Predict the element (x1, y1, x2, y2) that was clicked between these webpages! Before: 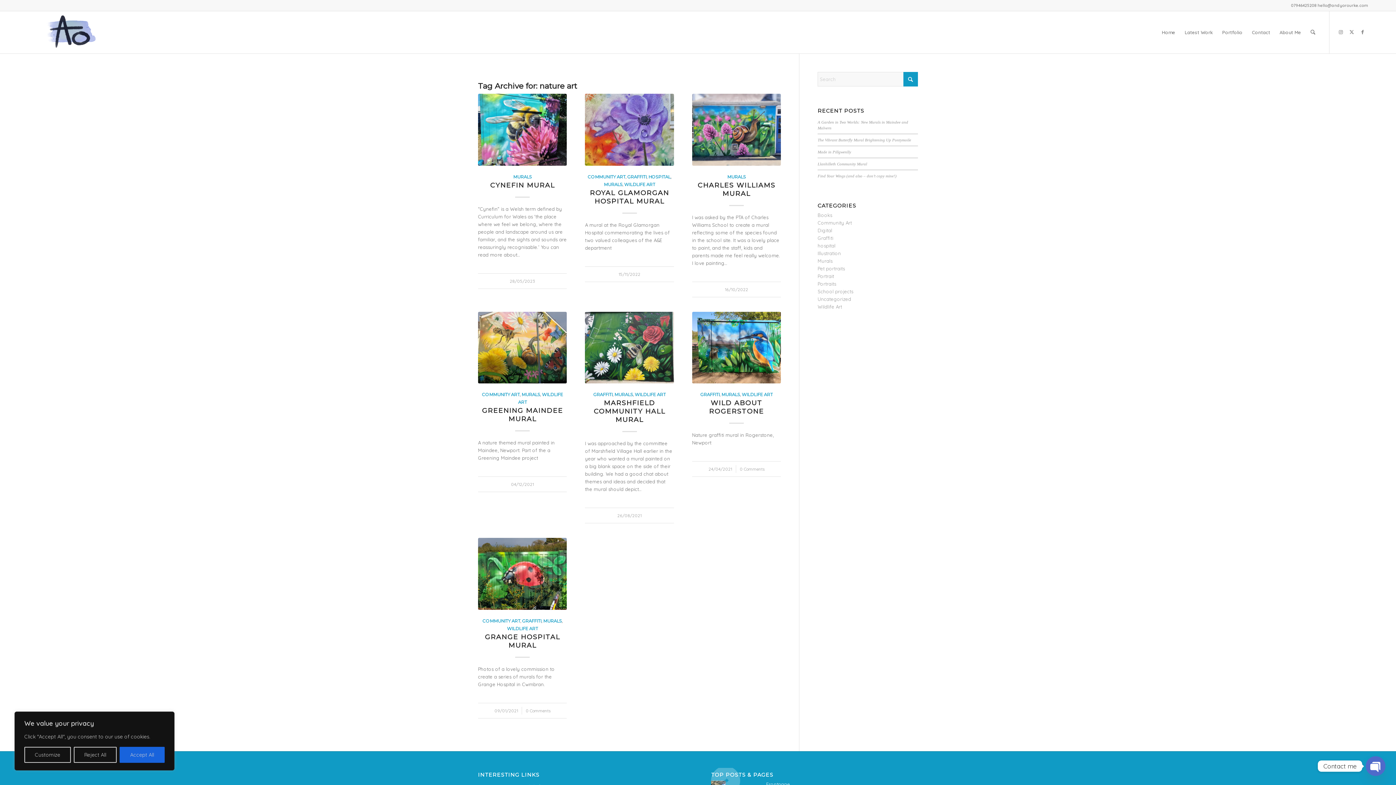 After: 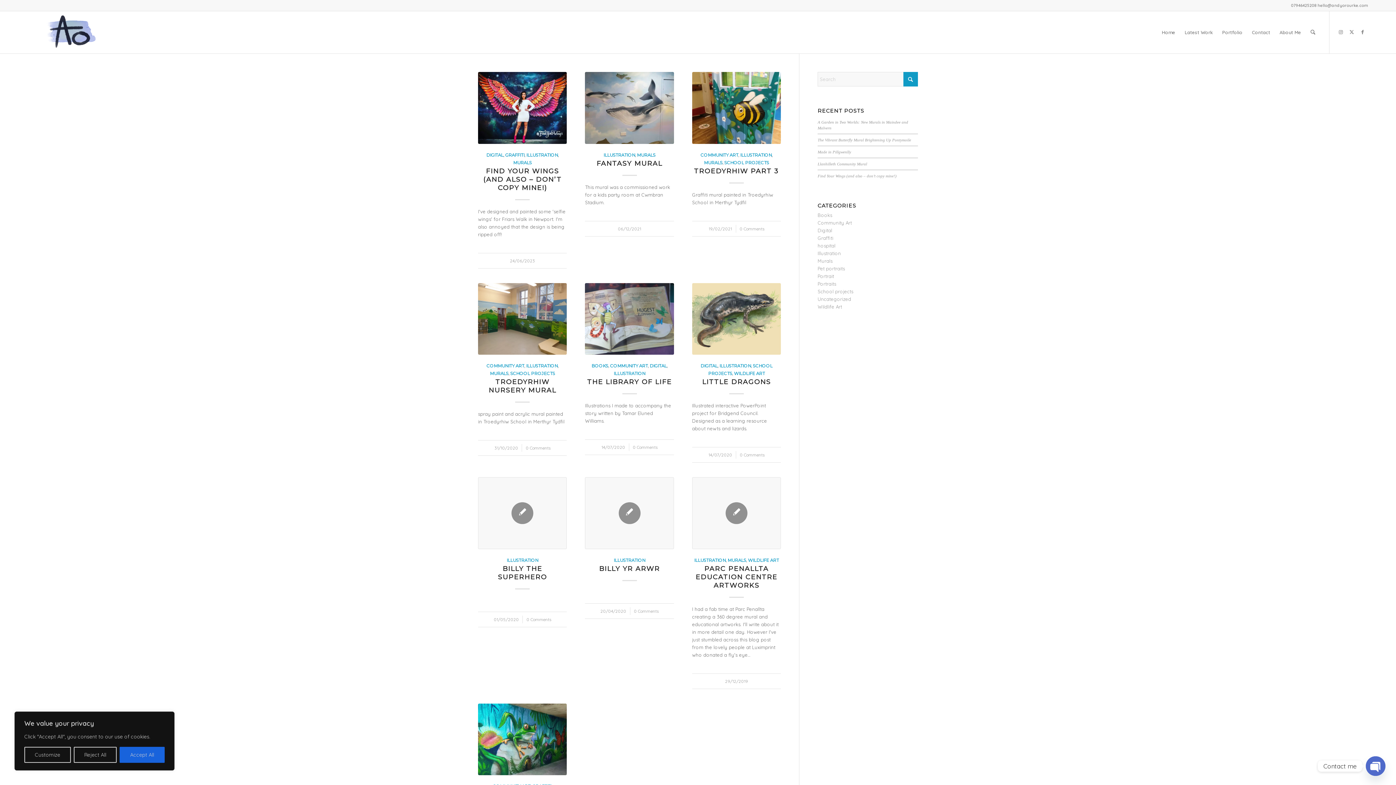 Action: label: Illustration bbox: (817, 250, 841, 256)